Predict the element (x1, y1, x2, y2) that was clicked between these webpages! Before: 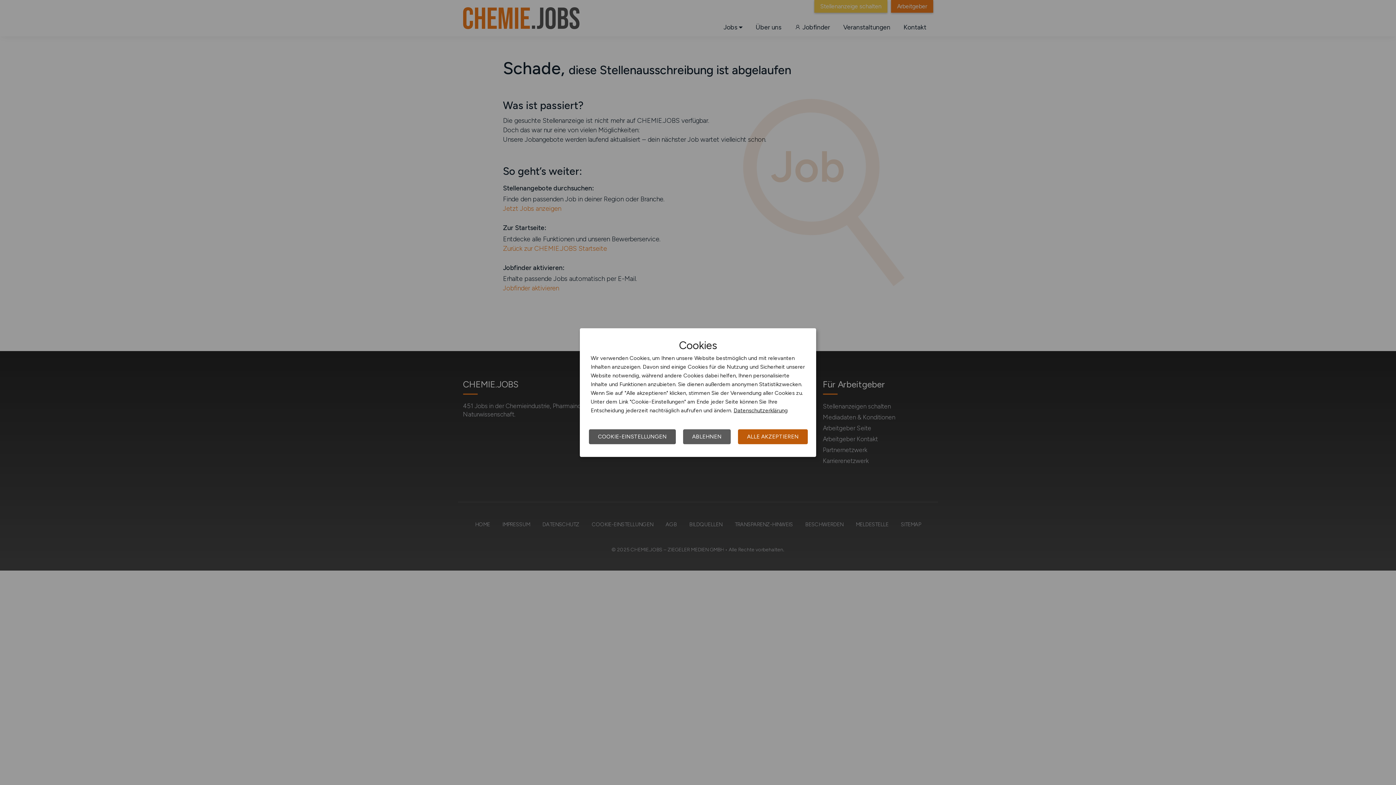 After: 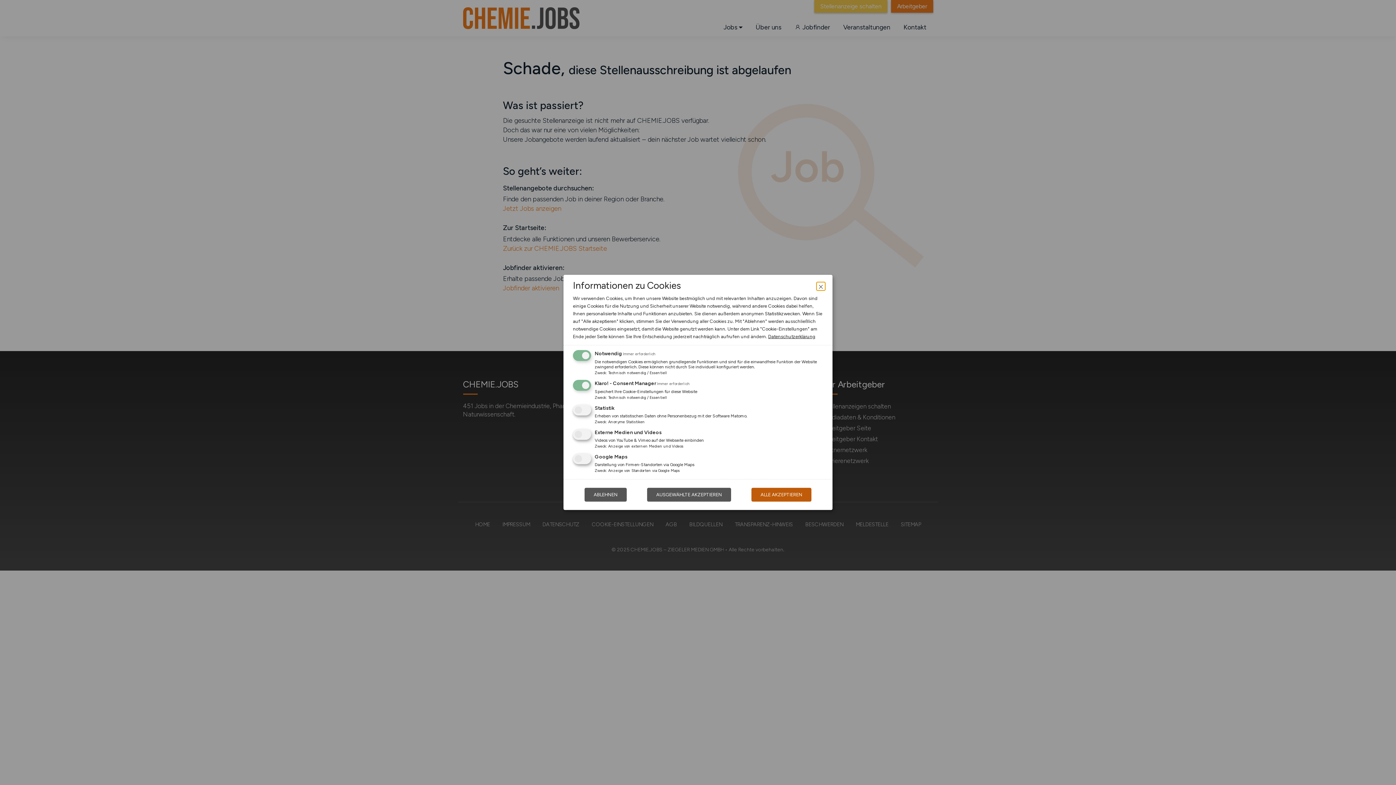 Action: bbox: (589, 429, 676, 444) label: COOKIE-EINSTELLUNGEN